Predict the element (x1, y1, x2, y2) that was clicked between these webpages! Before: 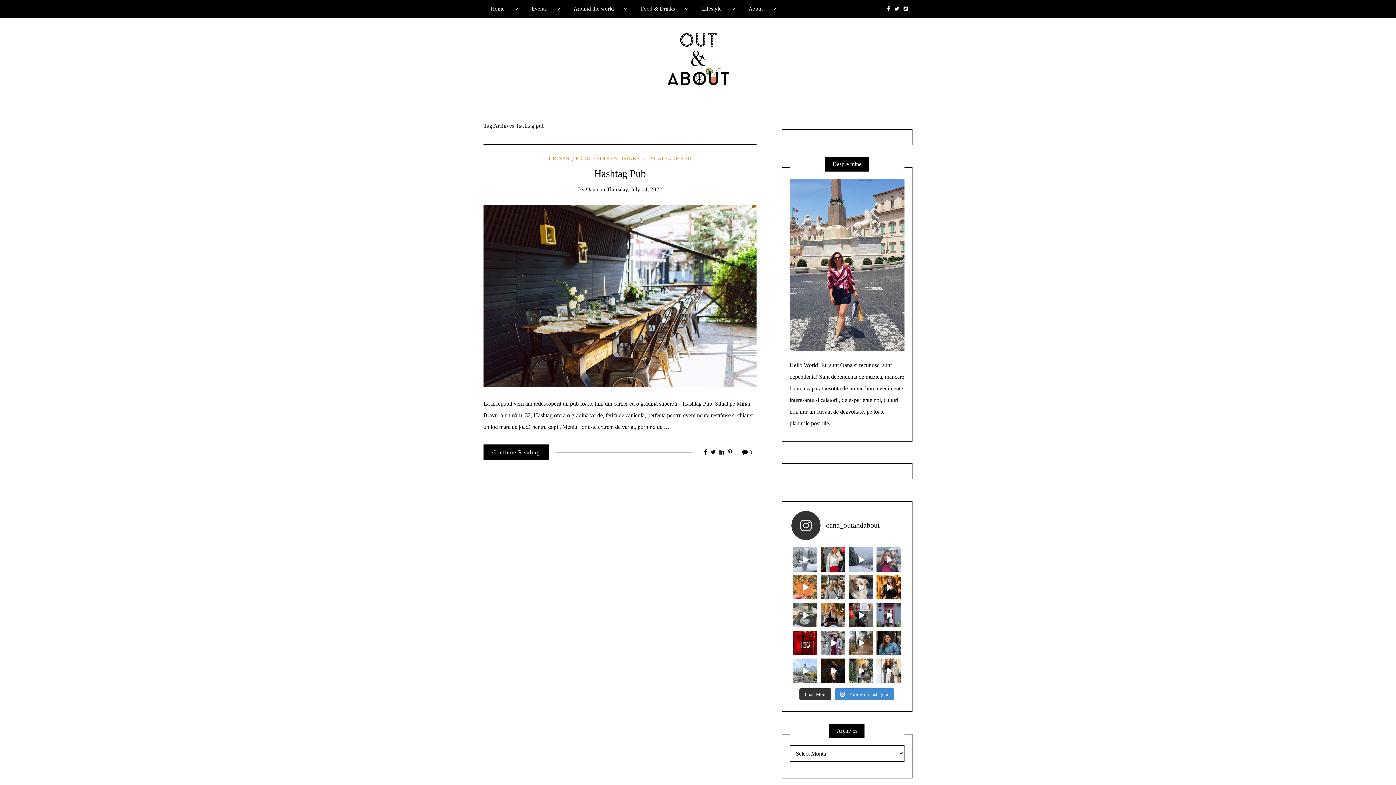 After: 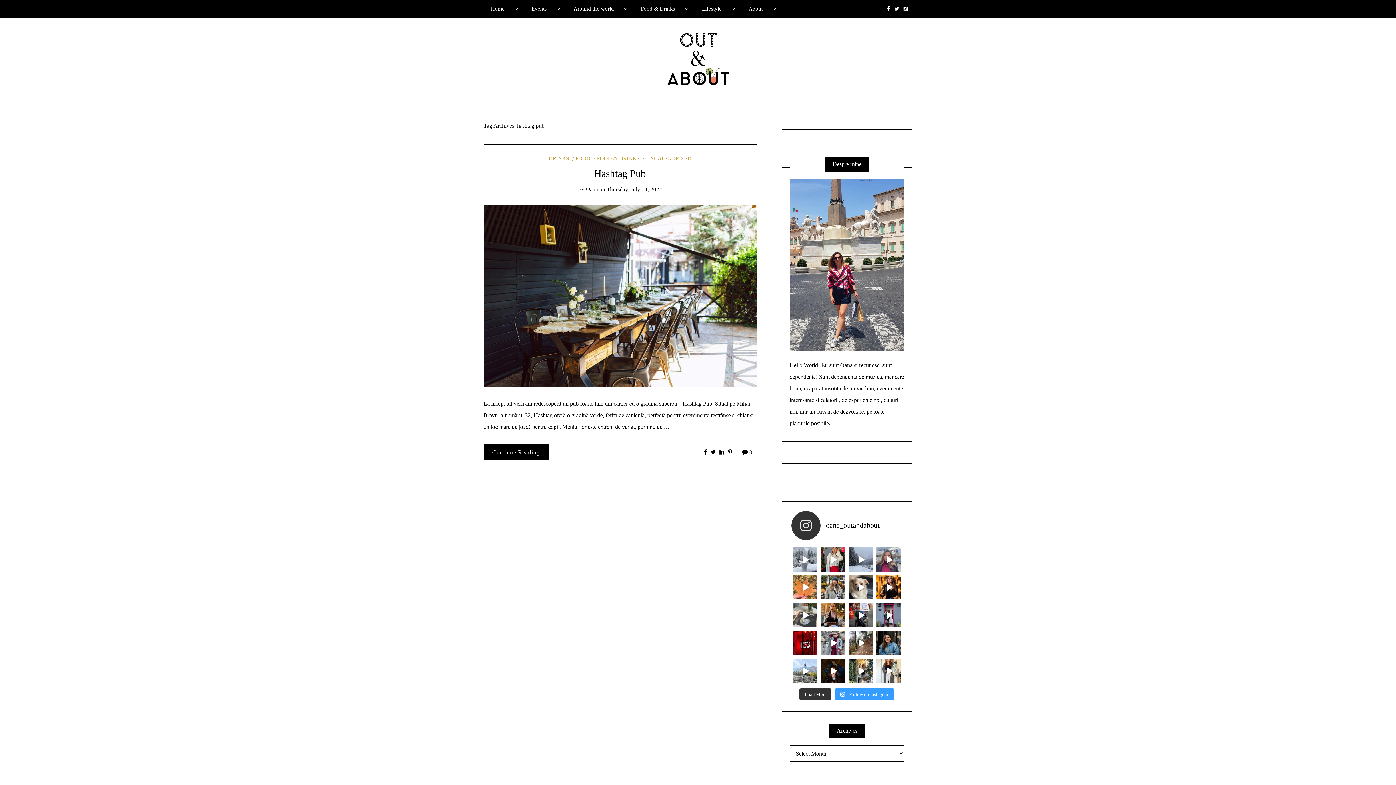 Action: bbox: (835, 688, 894, 700) label:  Follow on Instagram